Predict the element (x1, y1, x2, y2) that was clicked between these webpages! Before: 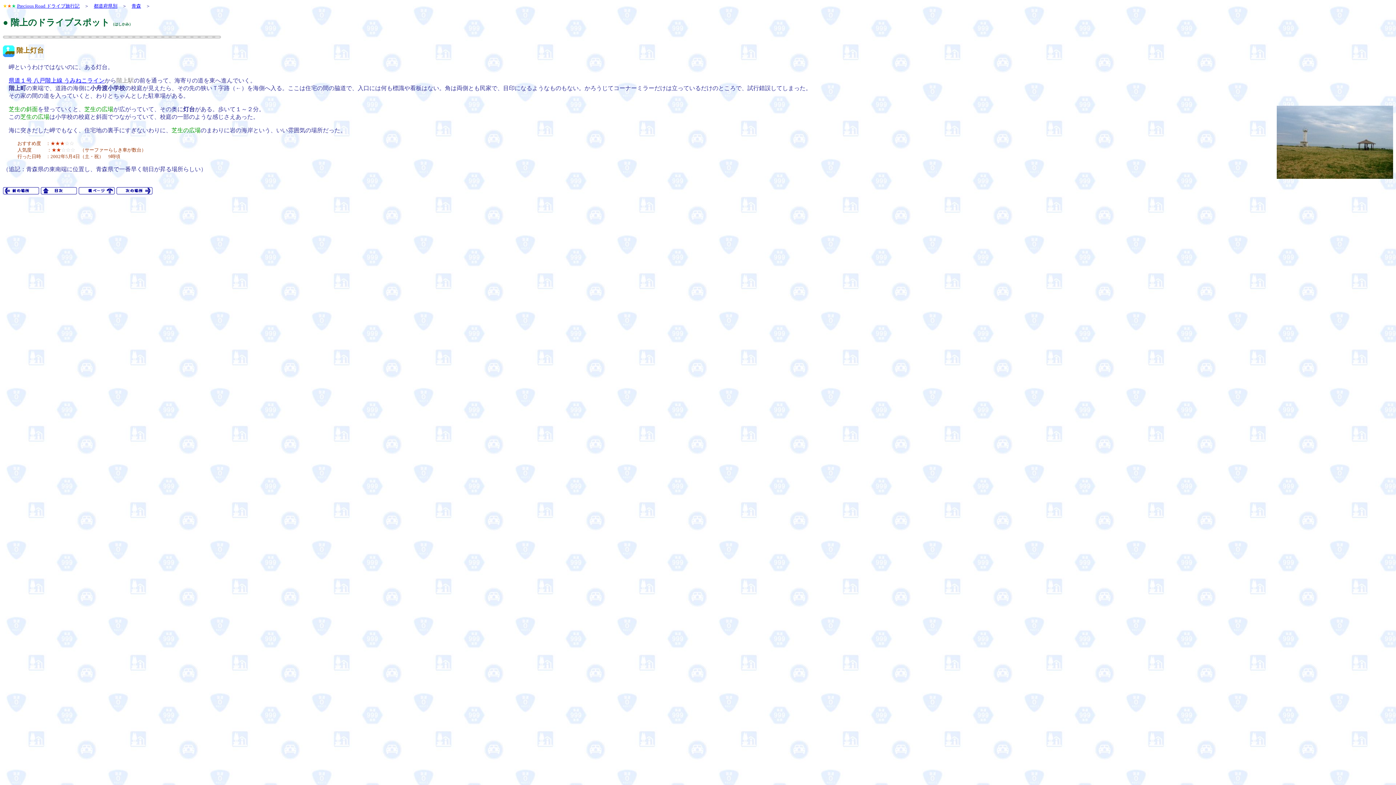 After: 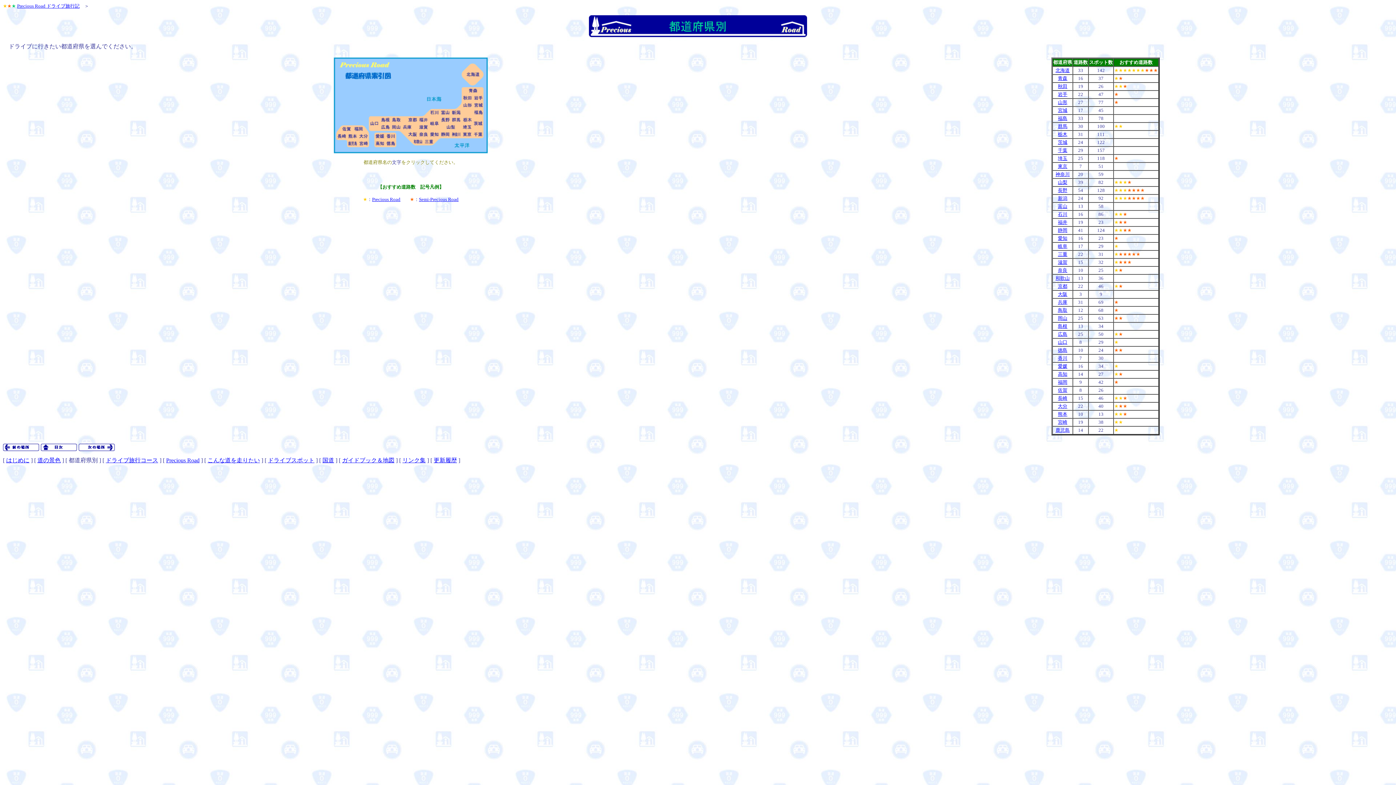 Action: label: 都道府県別 bbox: (93, 3, 117, 8)